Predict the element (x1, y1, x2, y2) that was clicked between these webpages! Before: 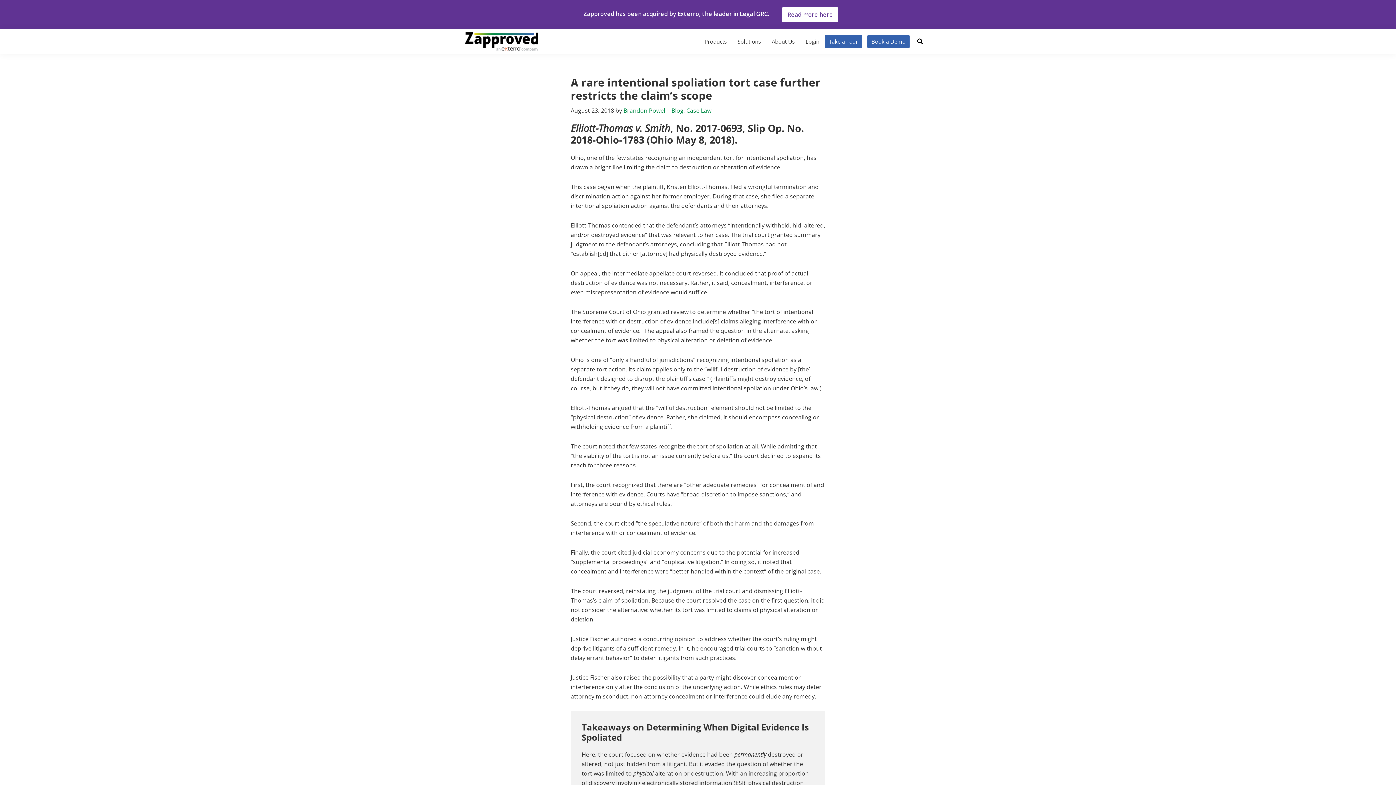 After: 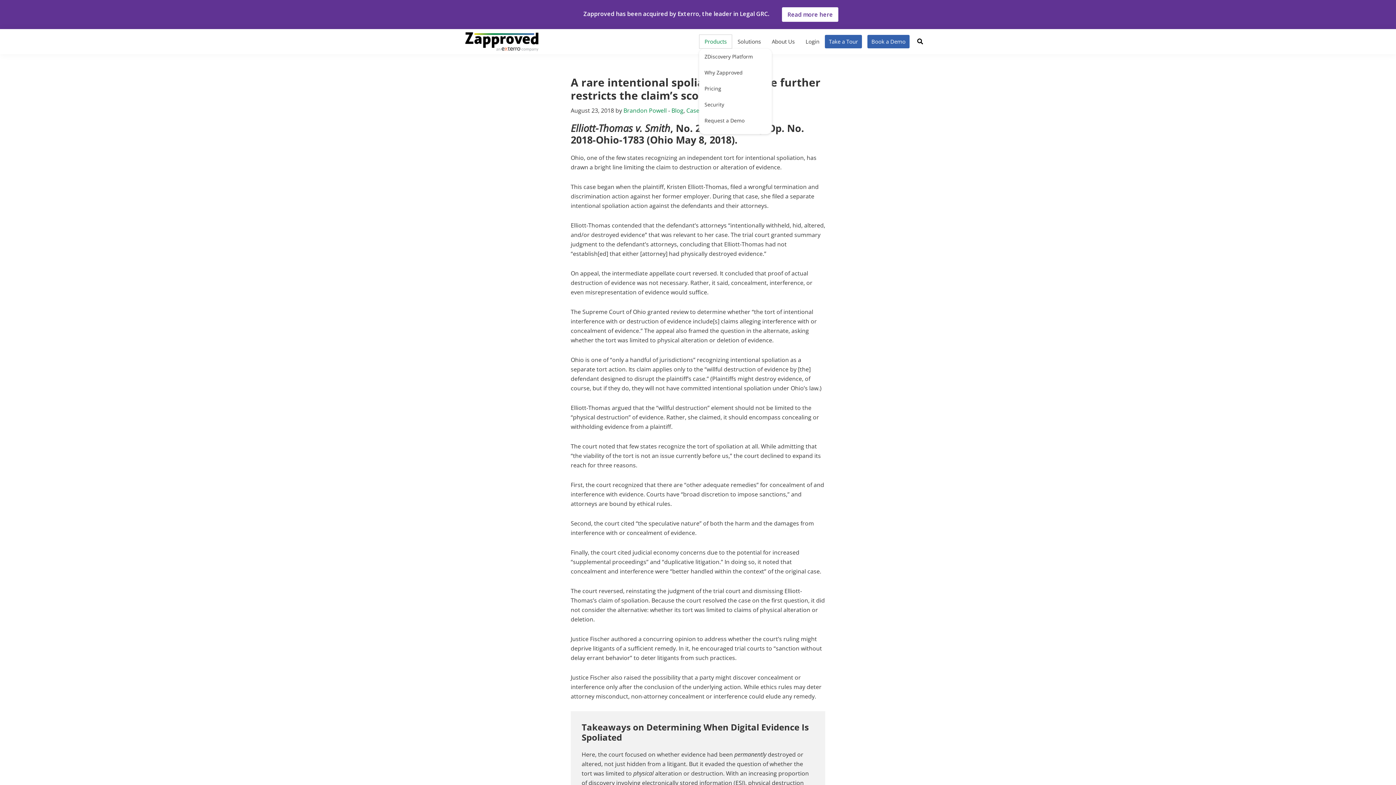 Action: bbox: (699, 34, 732, 48) label: Products